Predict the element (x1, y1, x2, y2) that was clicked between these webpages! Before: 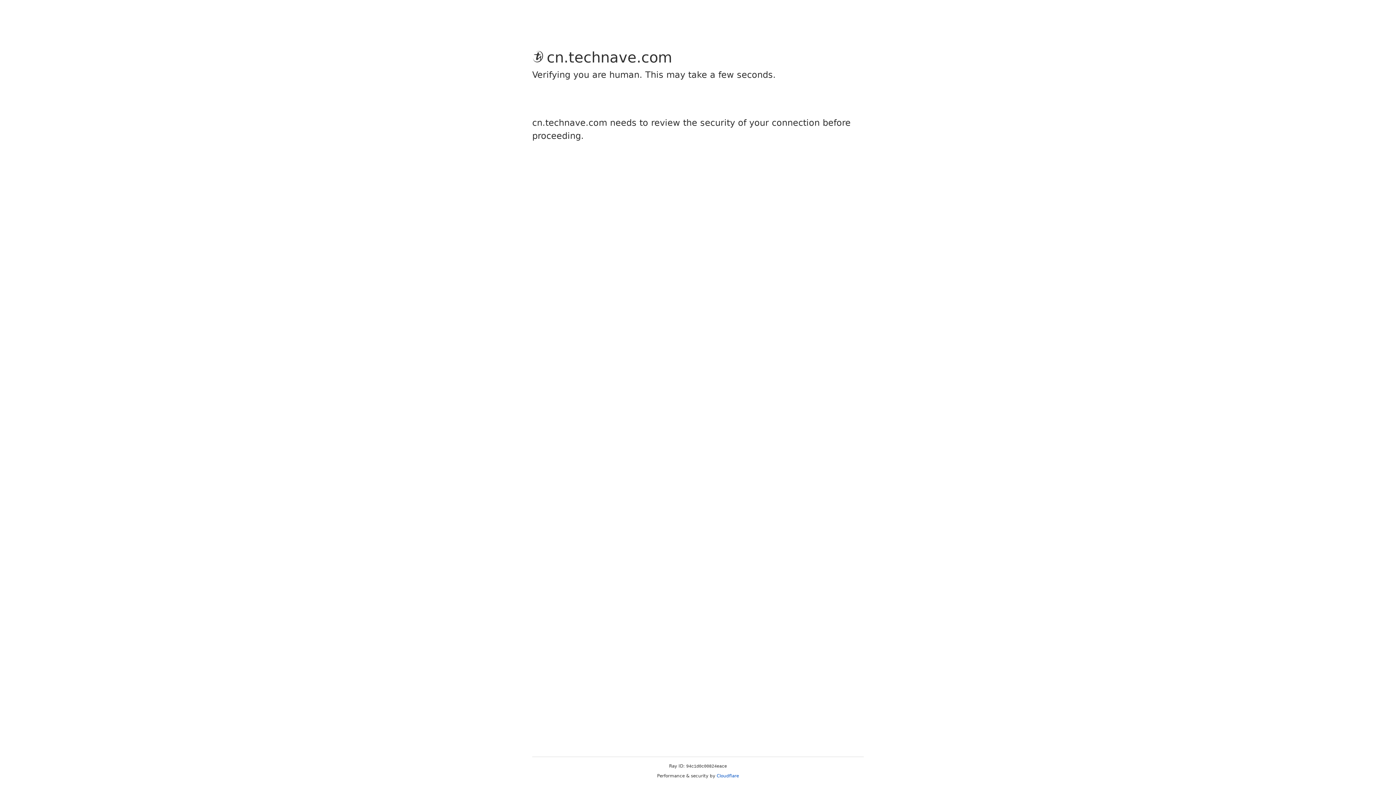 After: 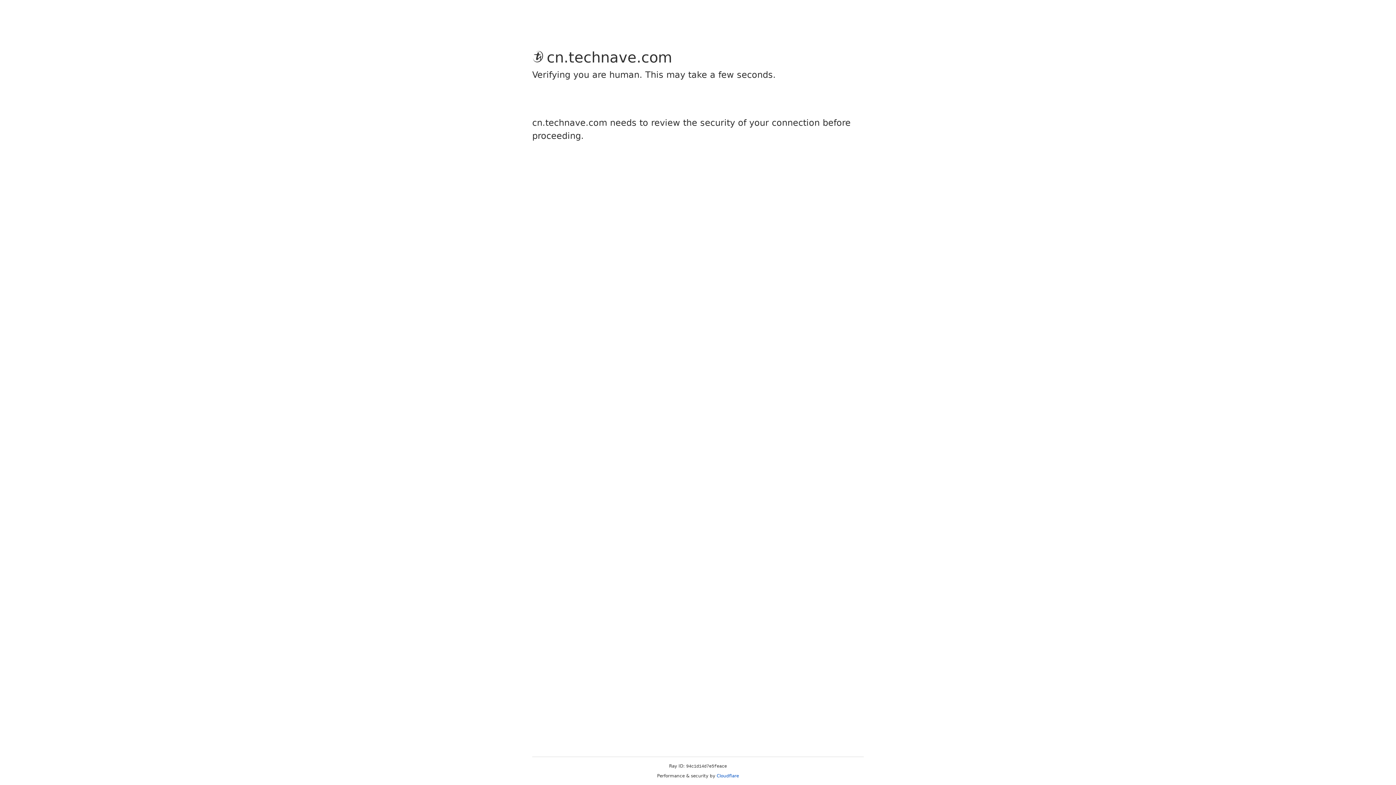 Action: label: Cloudflare bbox: (716, 773, 739, 778)